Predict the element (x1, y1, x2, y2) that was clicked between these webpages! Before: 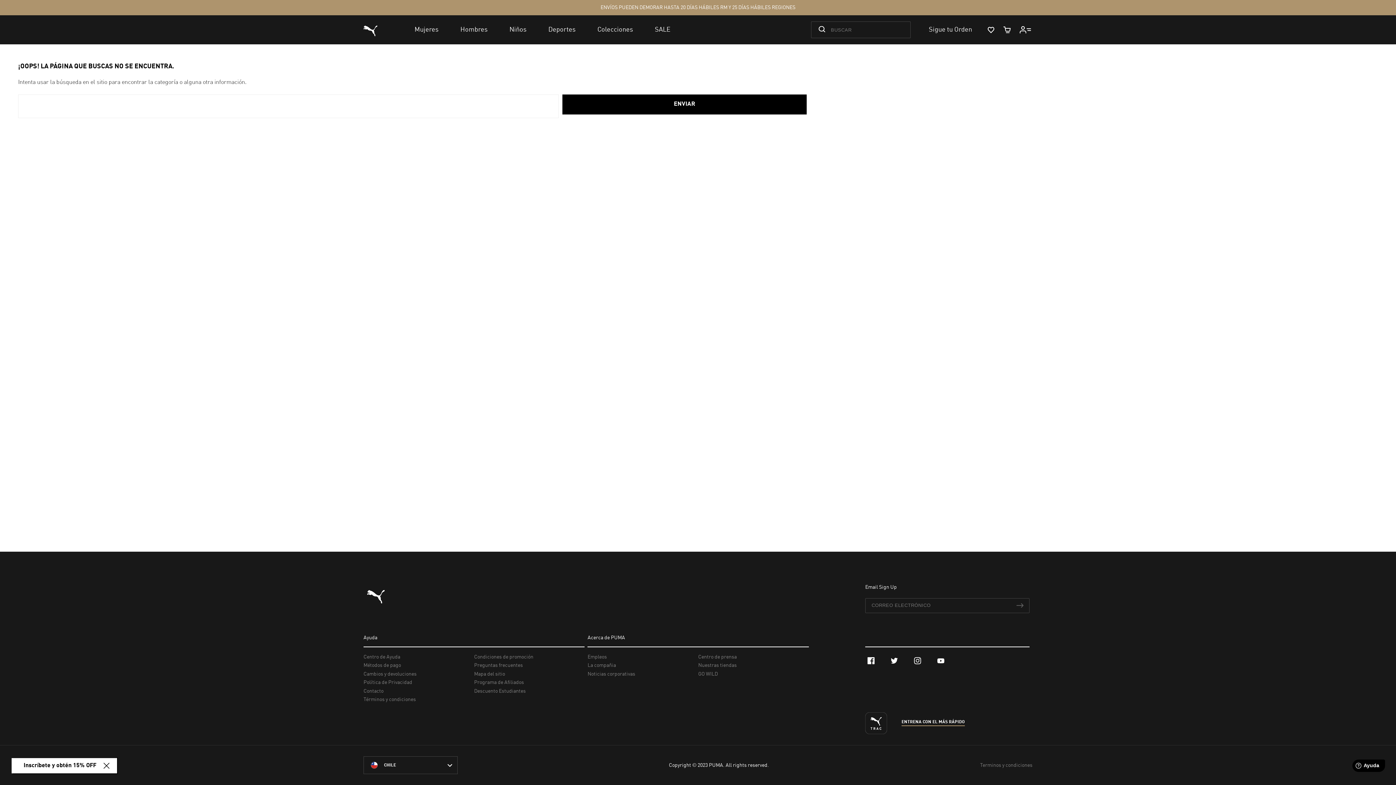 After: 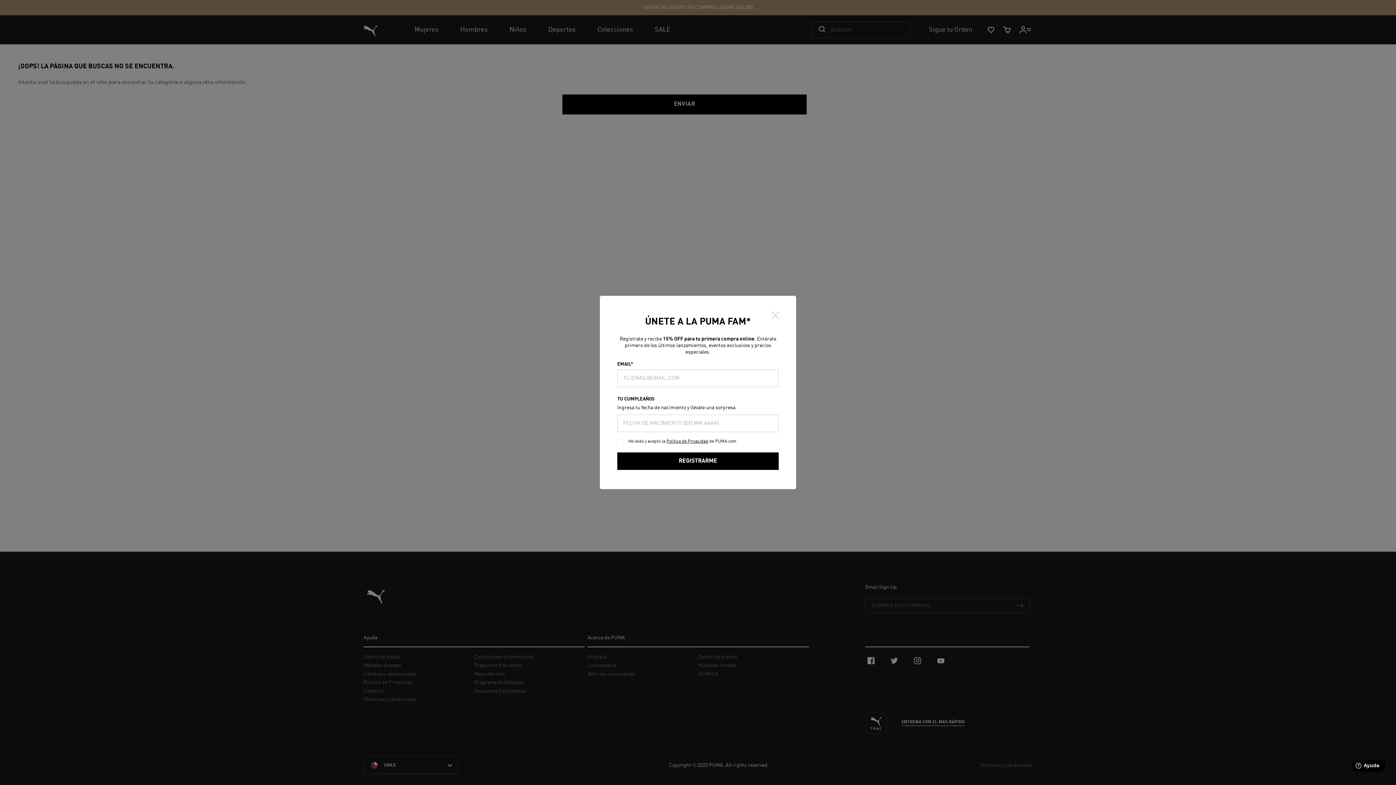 Action: label: Inscríbete y obtén 15% OFF bbox: (17, 758, 102, 773)